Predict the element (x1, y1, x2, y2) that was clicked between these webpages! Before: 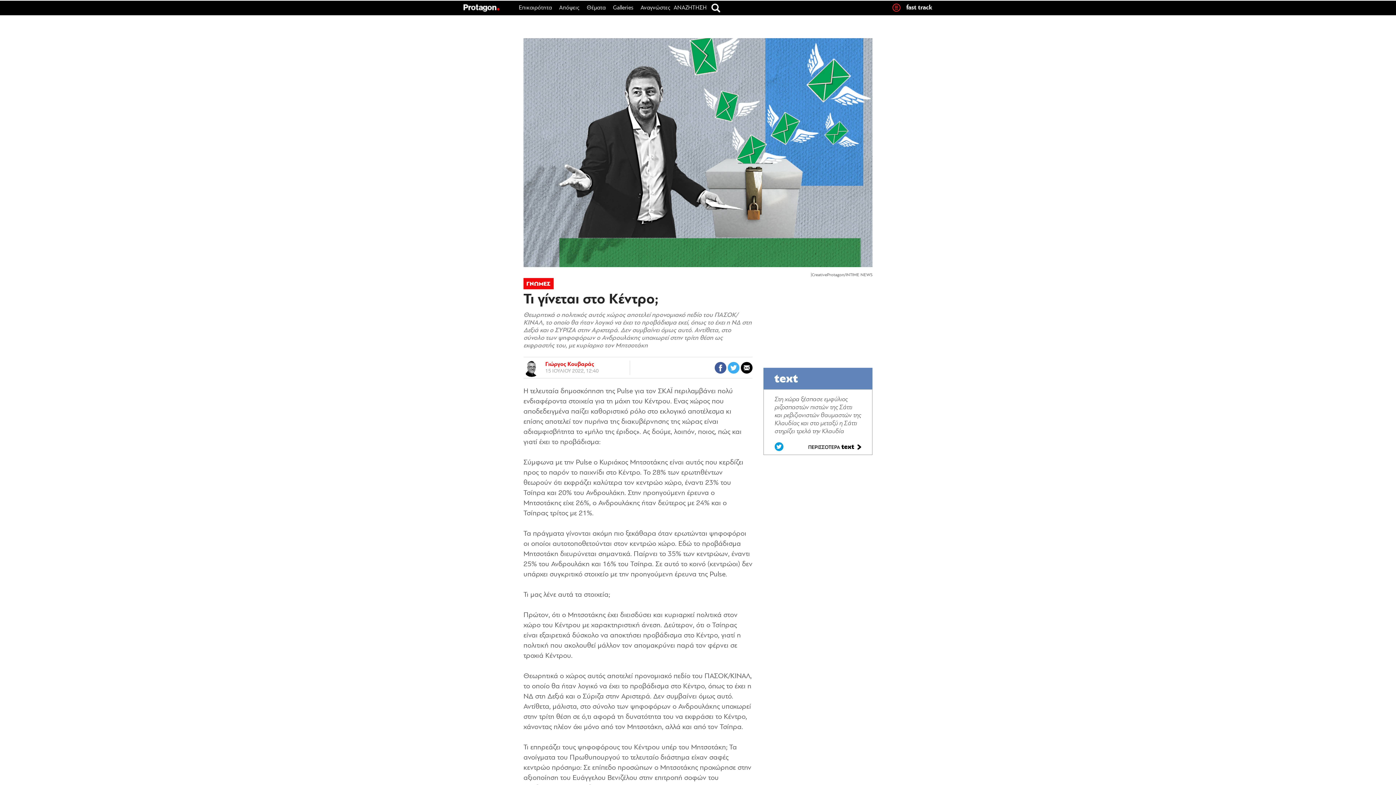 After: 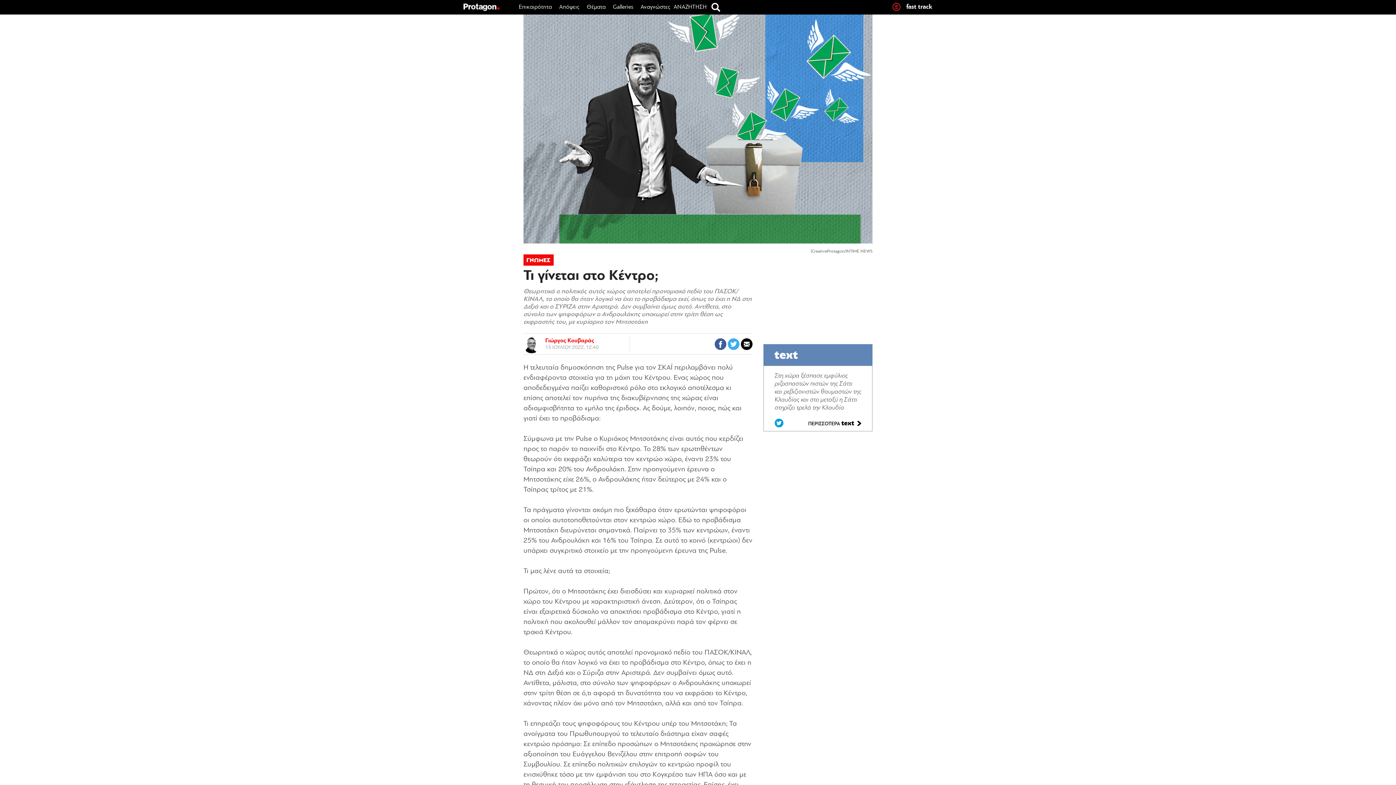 Action: bbox: (741, 369, 752, 375)